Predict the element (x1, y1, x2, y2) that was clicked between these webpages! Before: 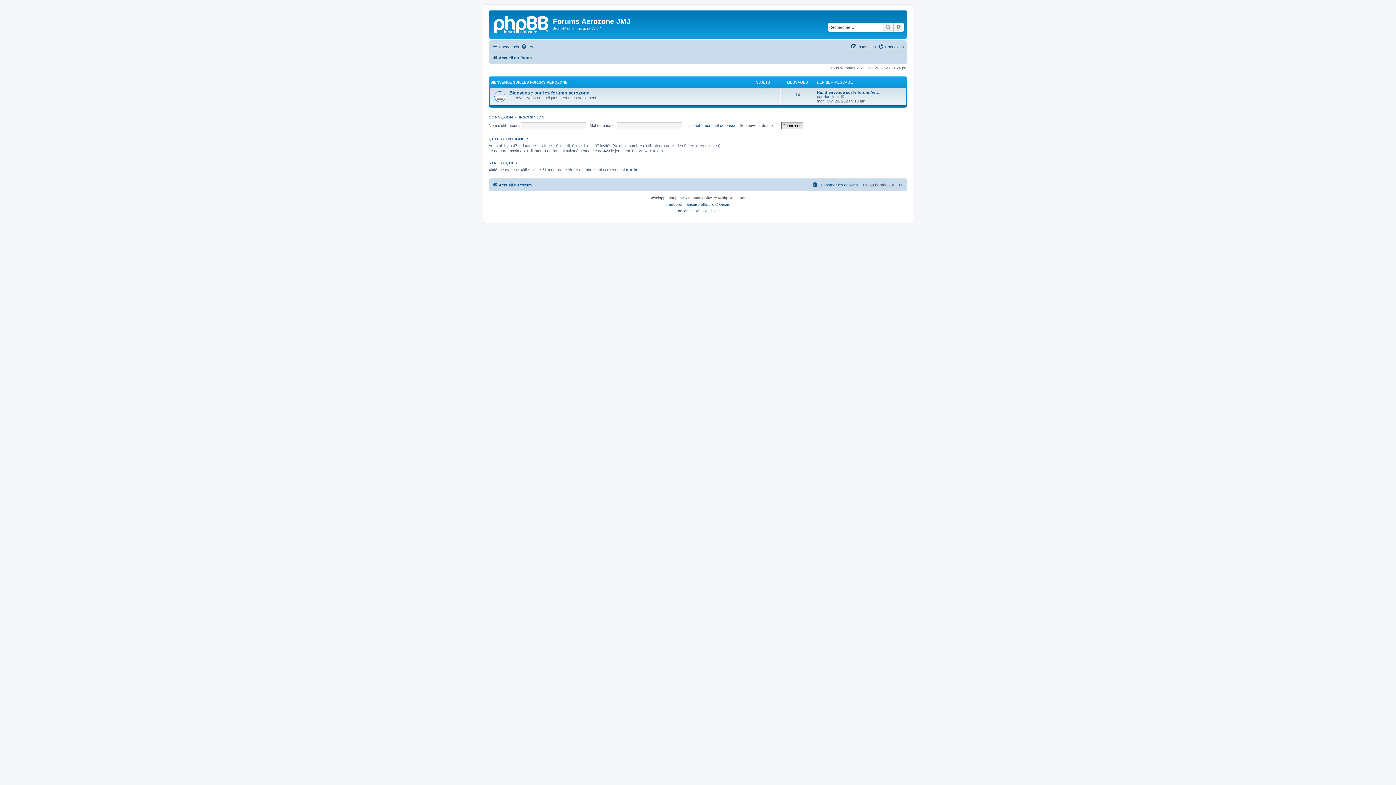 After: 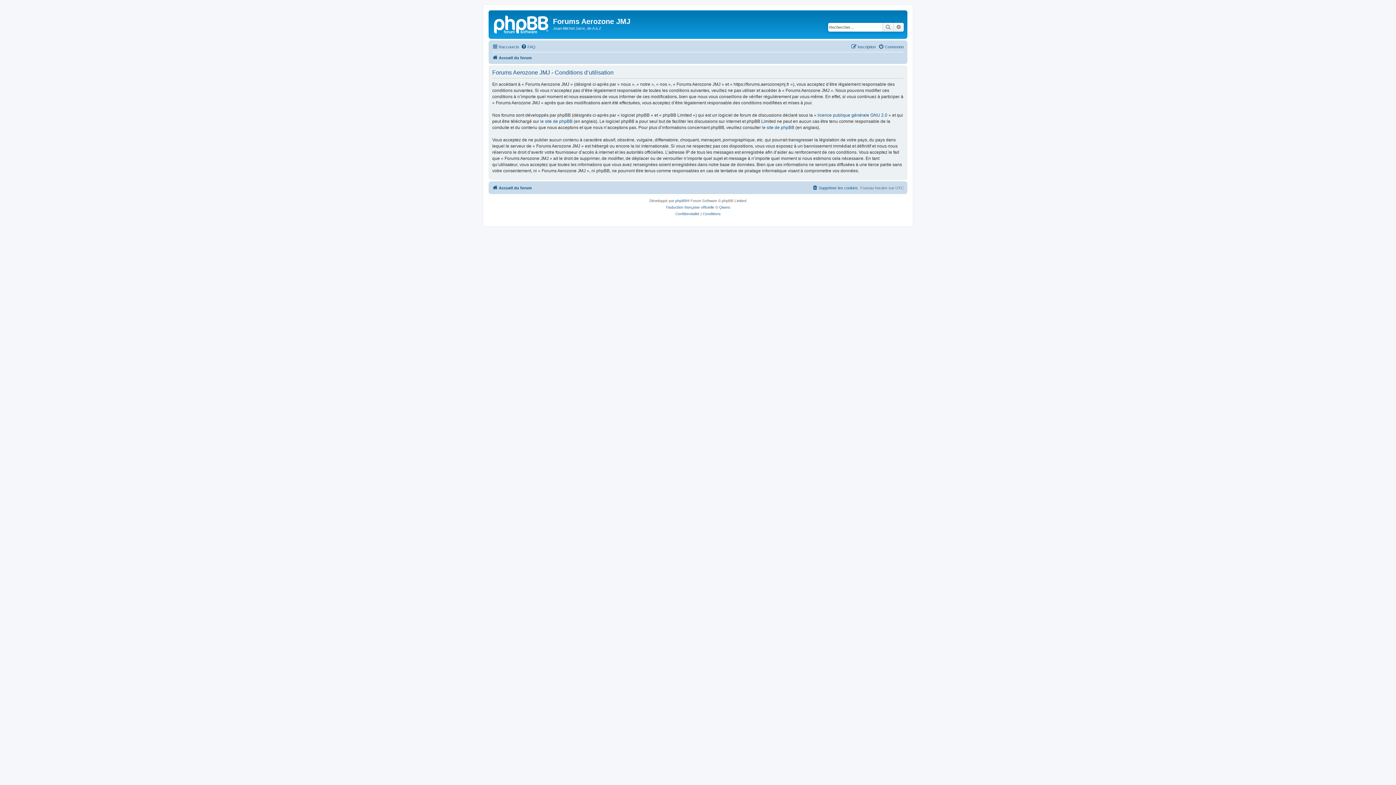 Action: label: Conditions bbox: (702, 207, 720, 214)